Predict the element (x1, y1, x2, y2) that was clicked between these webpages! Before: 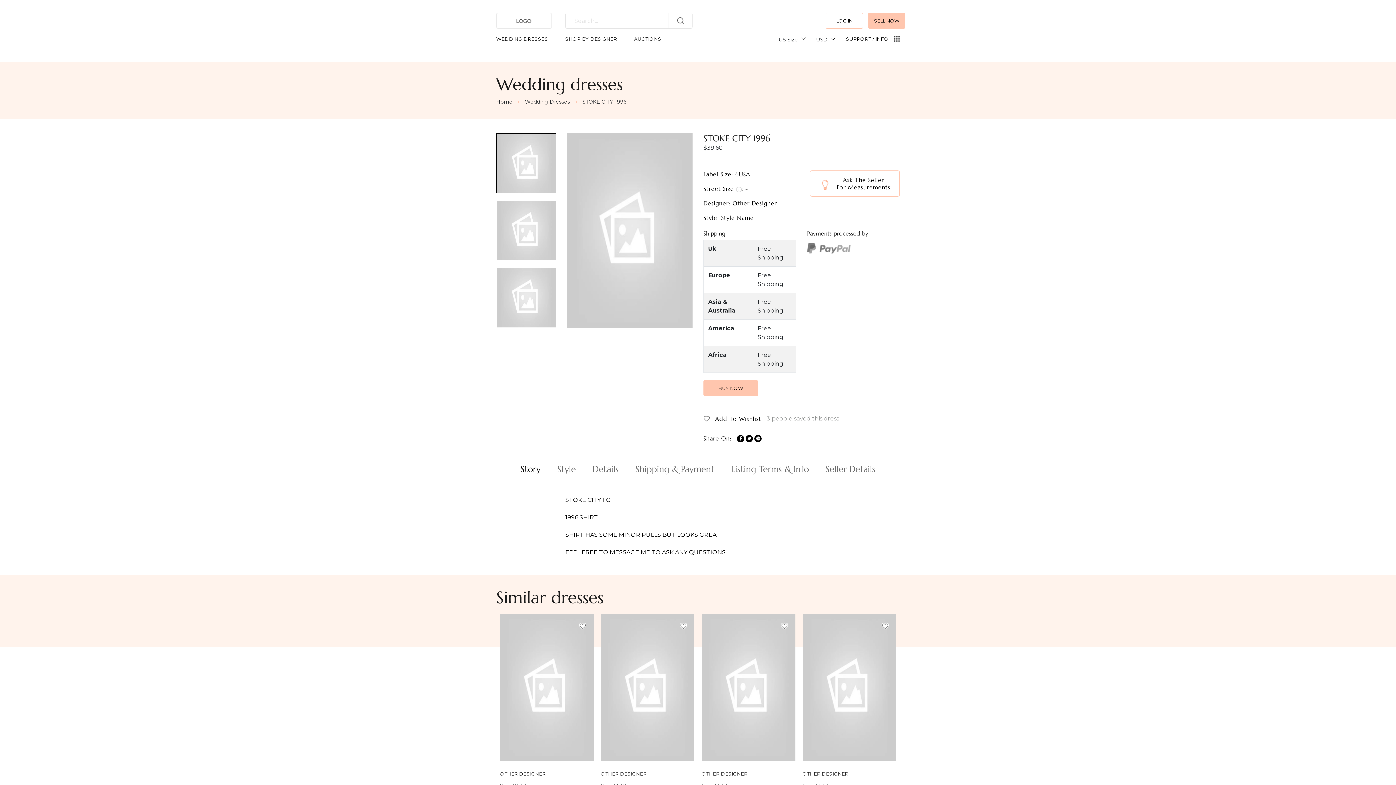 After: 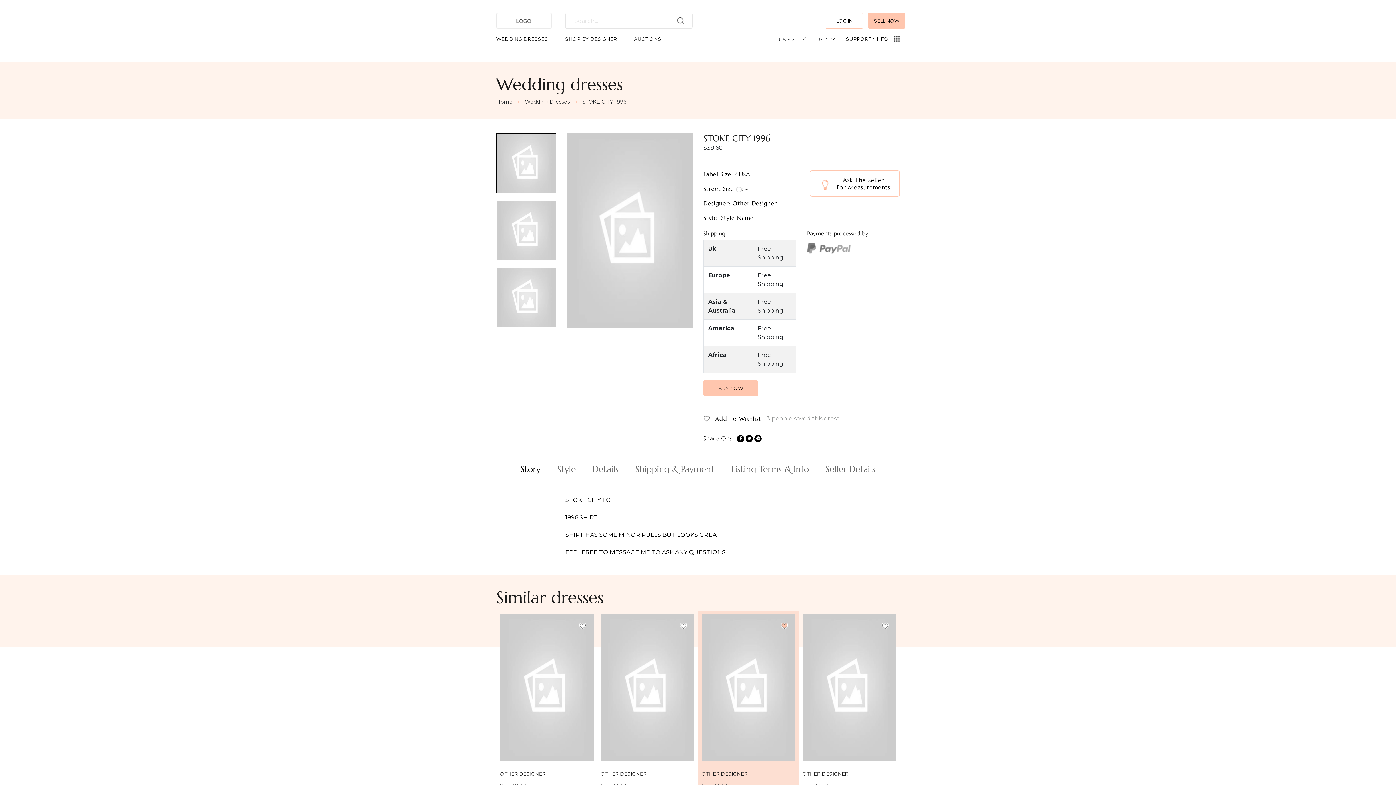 Action: bbox: (780, 621, 788, 630)